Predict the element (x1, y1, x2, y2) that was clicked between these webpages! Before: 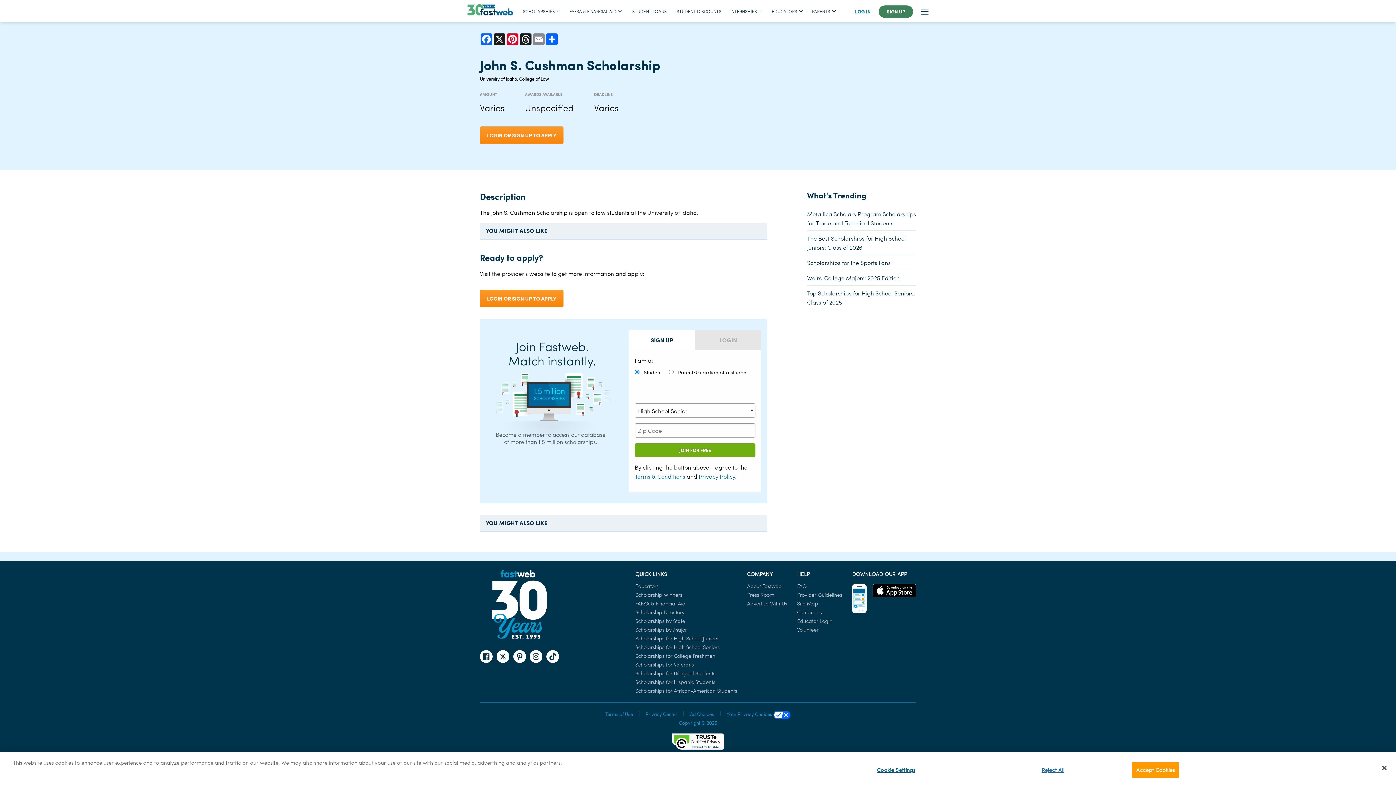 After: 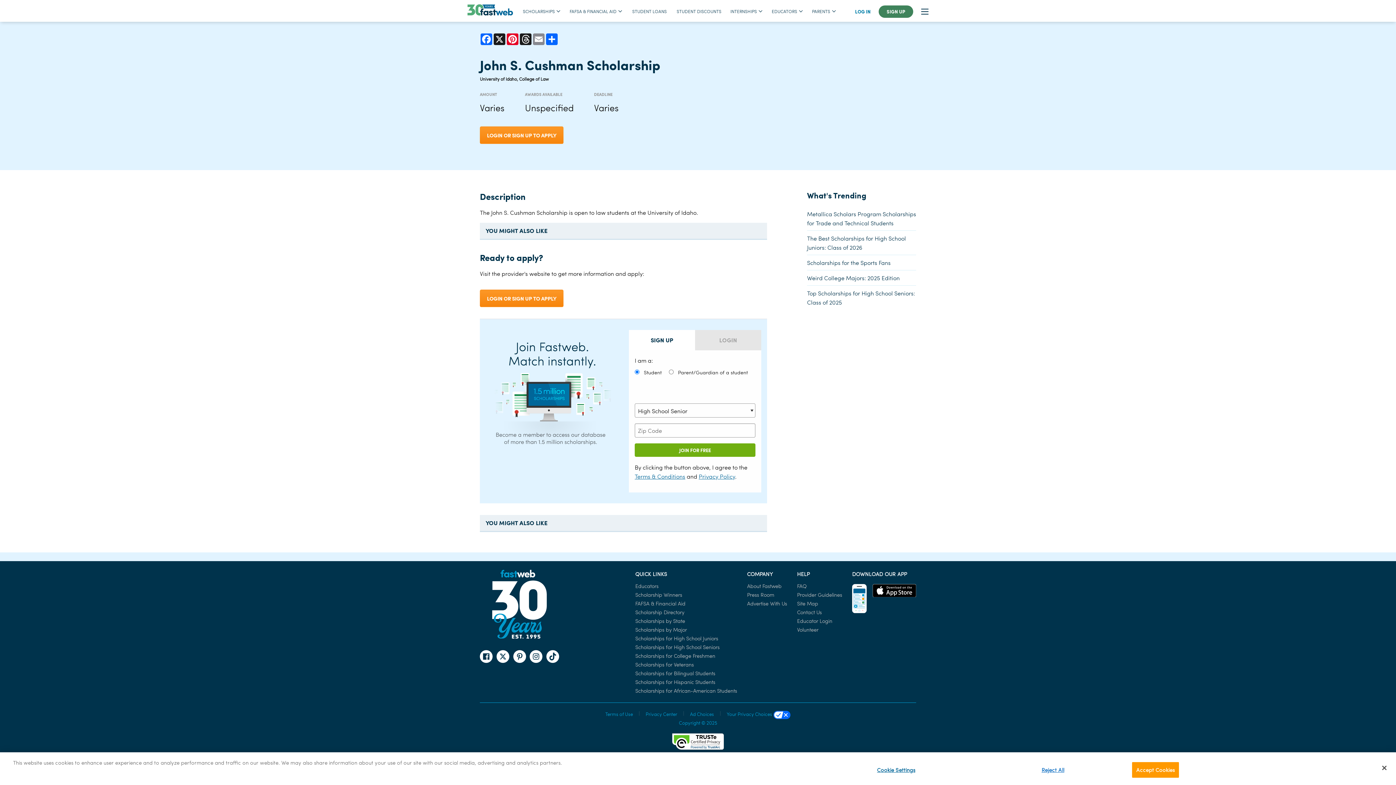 Action: bbox: (0, 21, 1396, 758) label: Facebook
X
Pinterest
Threads
Email
Share
John S. Cushman Scholarship

University of Idaho, College of Law

AMOUNT

Varies

AWARDS AVAILABLE

Unspecified

DEADLINE

Varies

LOGIN OR SIGN UP TO APPLY
What's Trending
Metallica Scholars Program Scholarships for Trade and Technical Students
The Best Scholarships for High School Juniors: Class of 2026
Scholarships for the Sports Fans
Weird College Majors: 2025 Edition
Top Scholarships for High School Seniors: Class of 2025
Description

The John S. Cushman Scholarship is open to law students at the University of Idaho.

YOU MIGHT ALSO LIKE
Ready to apply?

Visit the provider's website to get more information and apply:

LOGIN OR SIGN UP TO APPLY
SIGN UP
LOGIN
I am a:
 Student  Parent/Guardian of a student
High School Freshman
High School Sophomore
High School Junior
High School Senior
College Freshman
College Sophomore
College Junior
College Senior
Graduate School - Year 1
Graduate Student - Year 2
Graduate Student - Year 3
Graduate Student - Year 4
Graduate Student - Year 5

By clicking the button above, I agree to the Terms & Conditions and Privacy Policy.

YOU MIGHT ALSO LIKE
QUICK LINKS
Educators
Scholarship Winners
FAFSA & Financial Aid
Scholarship Directory
Scholarships by State
Scholarships by Major
Scholarships for High School Juniors
Scholarships for High School Seniors
Scholarships for College Freshmen
Scholarships for Veterans
Scholarships for Bilingual Students
Scholarships for Hispanic Students
Scholarships for African-American Students
COMPANY
About Fastweb
Press Room
Advertise With Us
HELP
FAQ
Provider Guidelines
Site Map
Contact Us
Educator Login
Volunteer

DOWNLOAD OUR APP

Terms of Use
|
Privacy Center
|
Ad Choices
|
Your Privacy Choices 

Copyright © 2025